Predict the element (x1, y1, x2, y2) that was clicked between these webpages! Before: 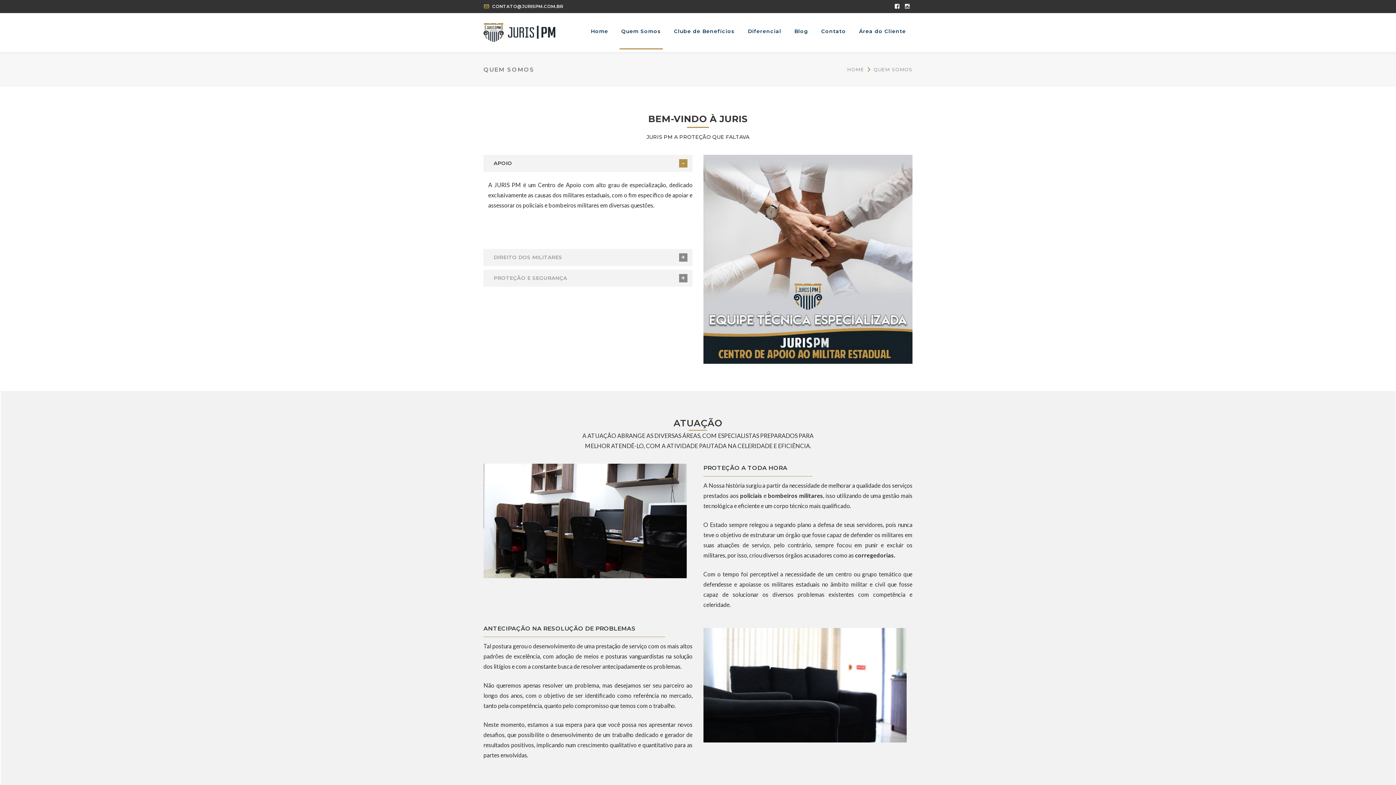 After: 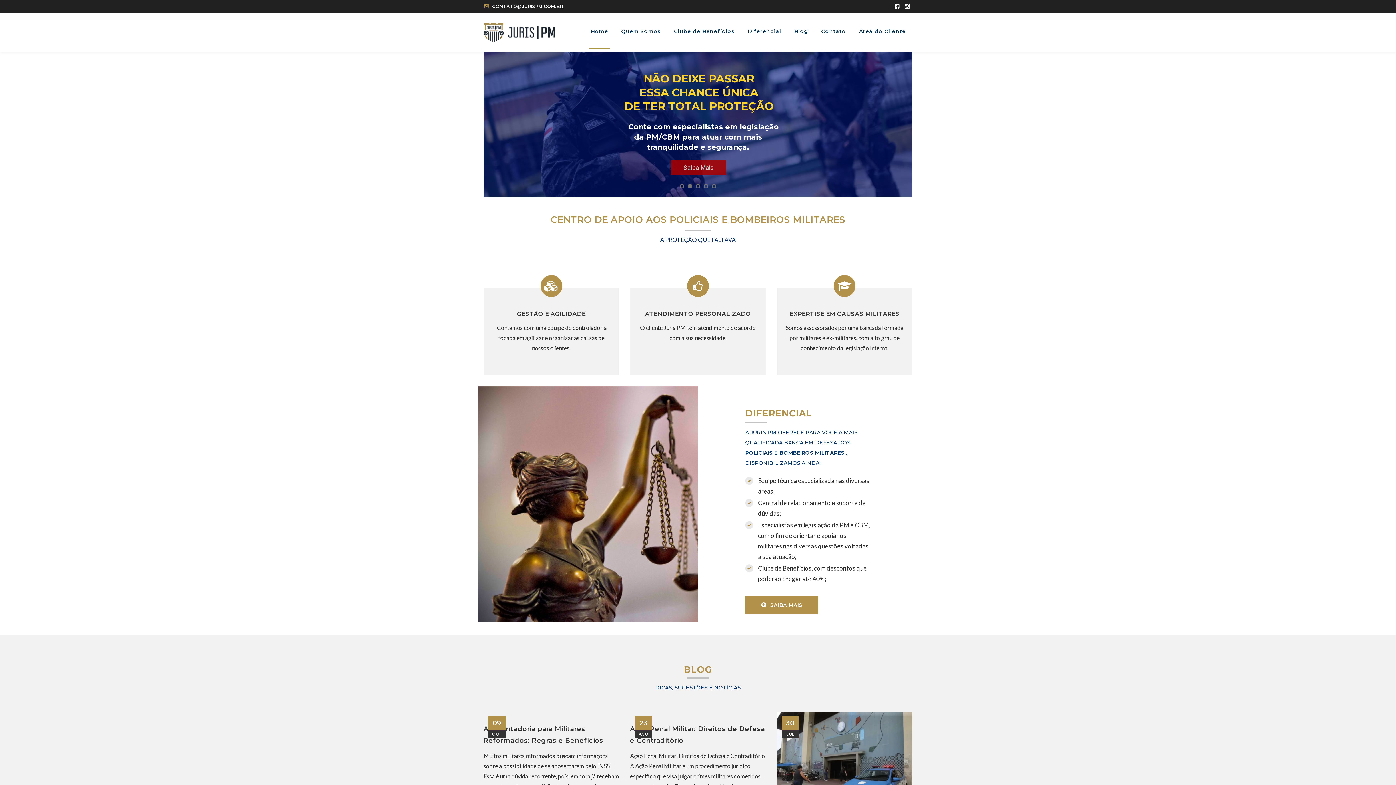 Action: label: Home bbox: (589, 13, 610, 49)